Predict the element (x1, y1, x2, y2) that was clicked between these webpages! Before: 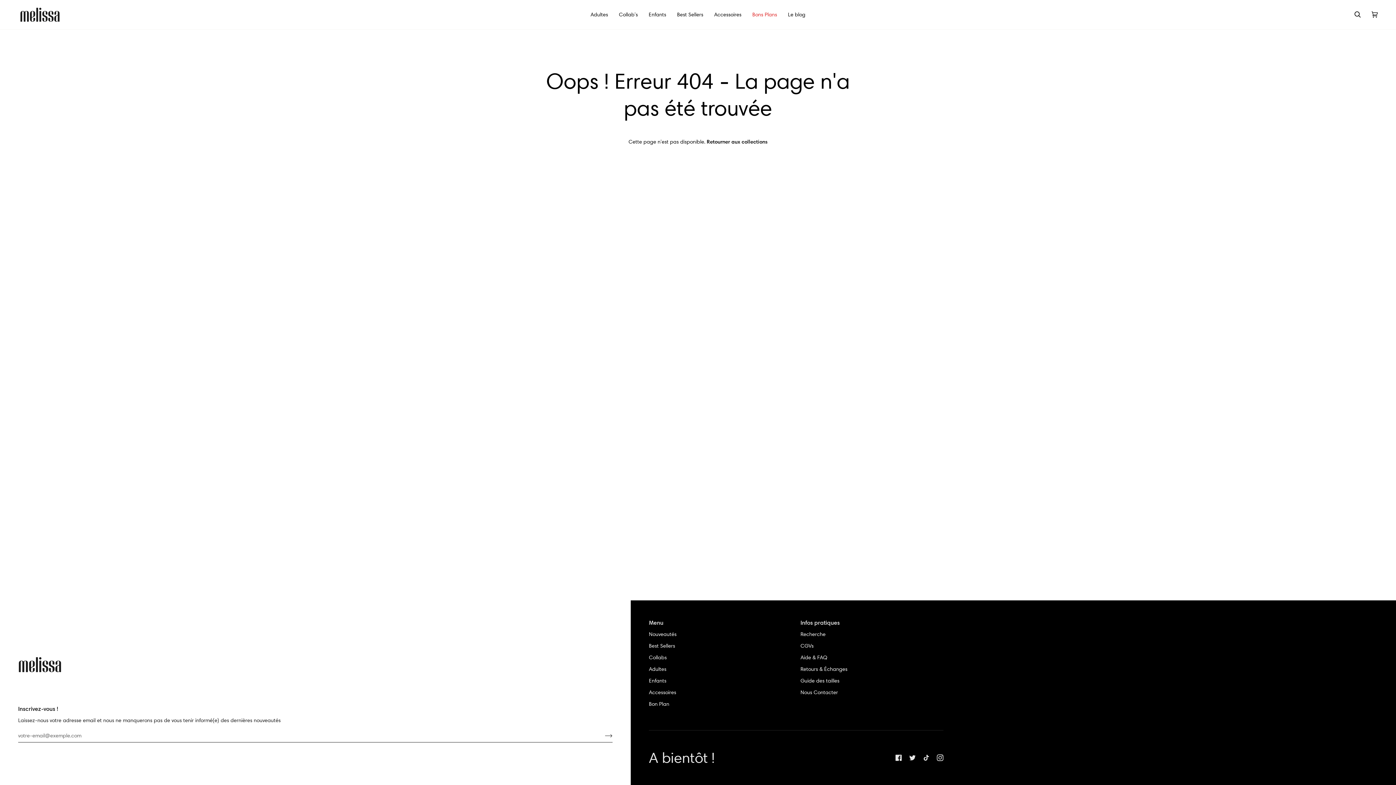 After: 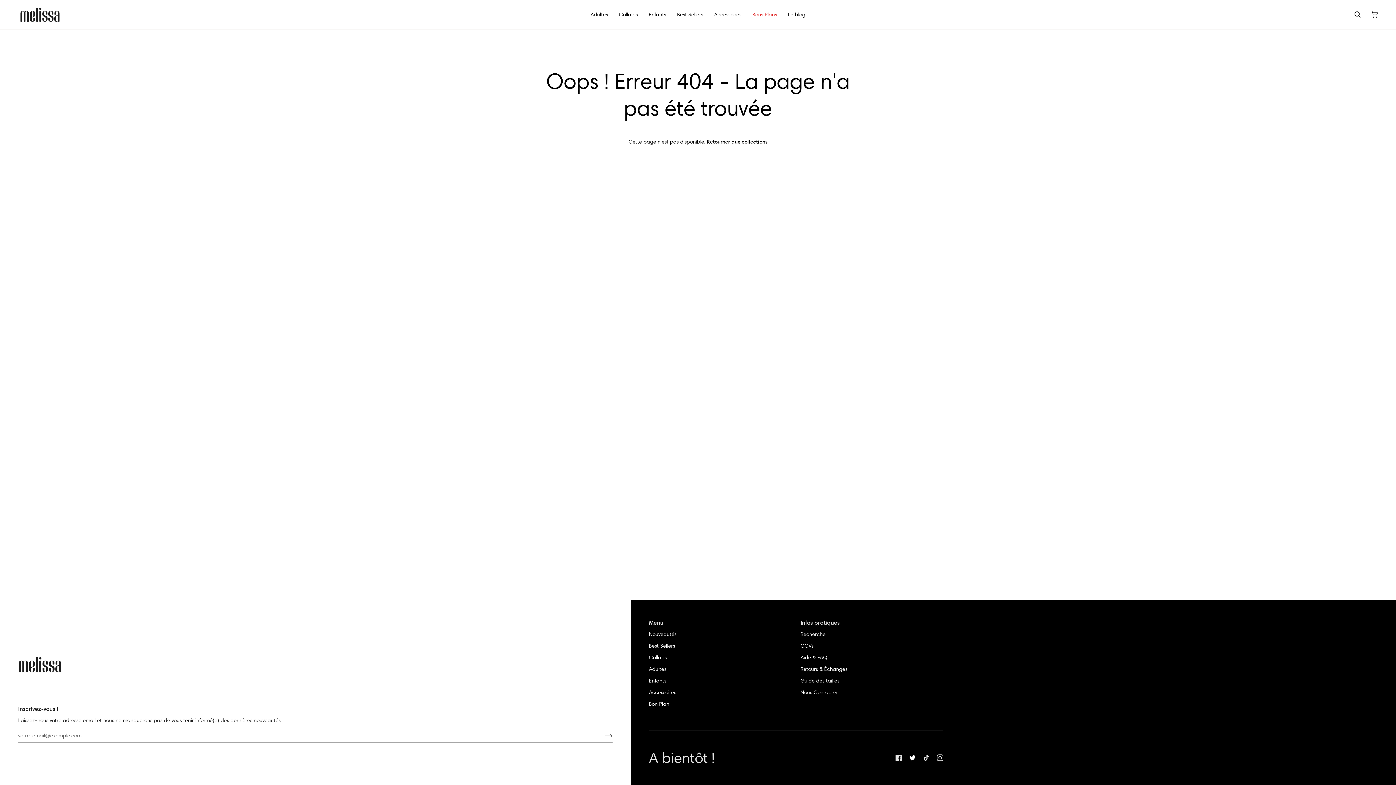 Action: bbox: (909, 754, 916, 761) label:  
Twitter